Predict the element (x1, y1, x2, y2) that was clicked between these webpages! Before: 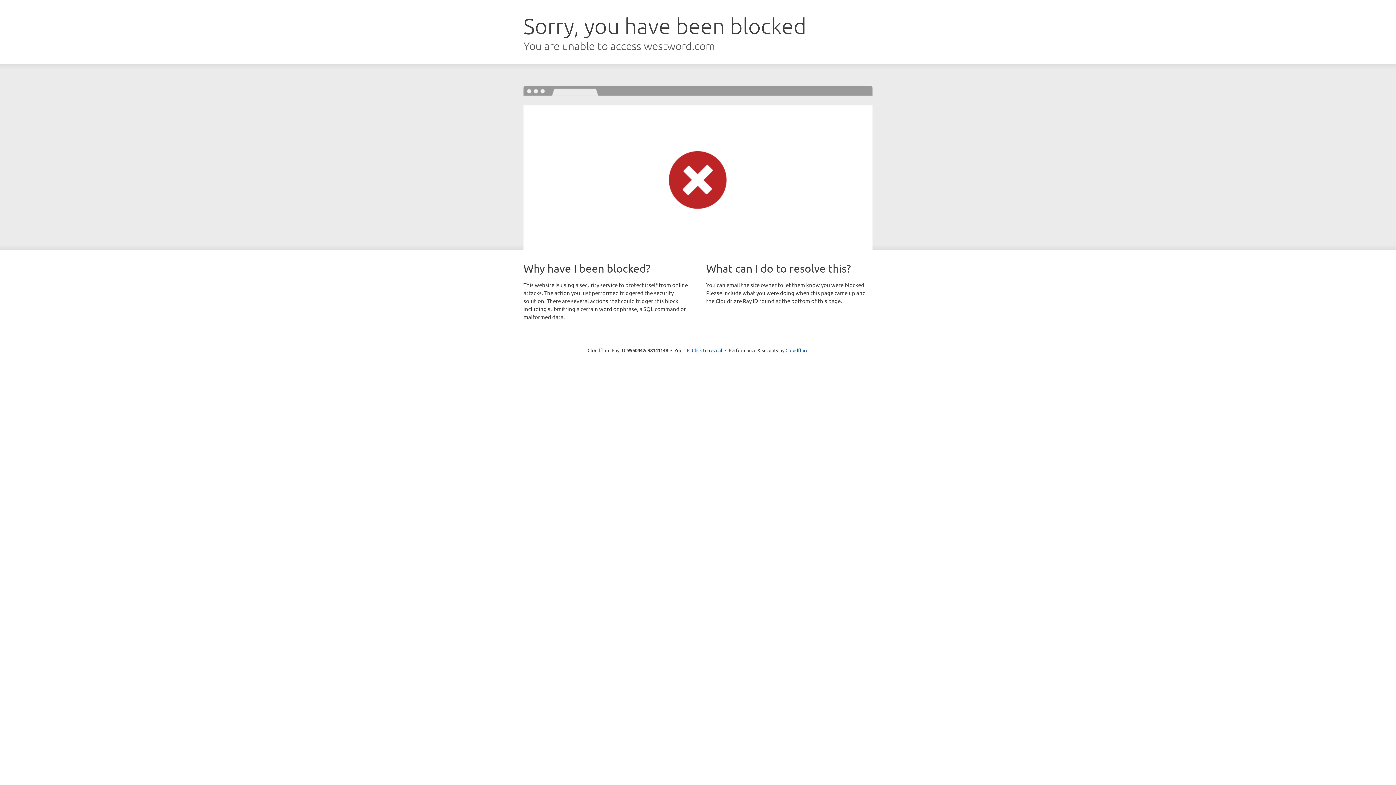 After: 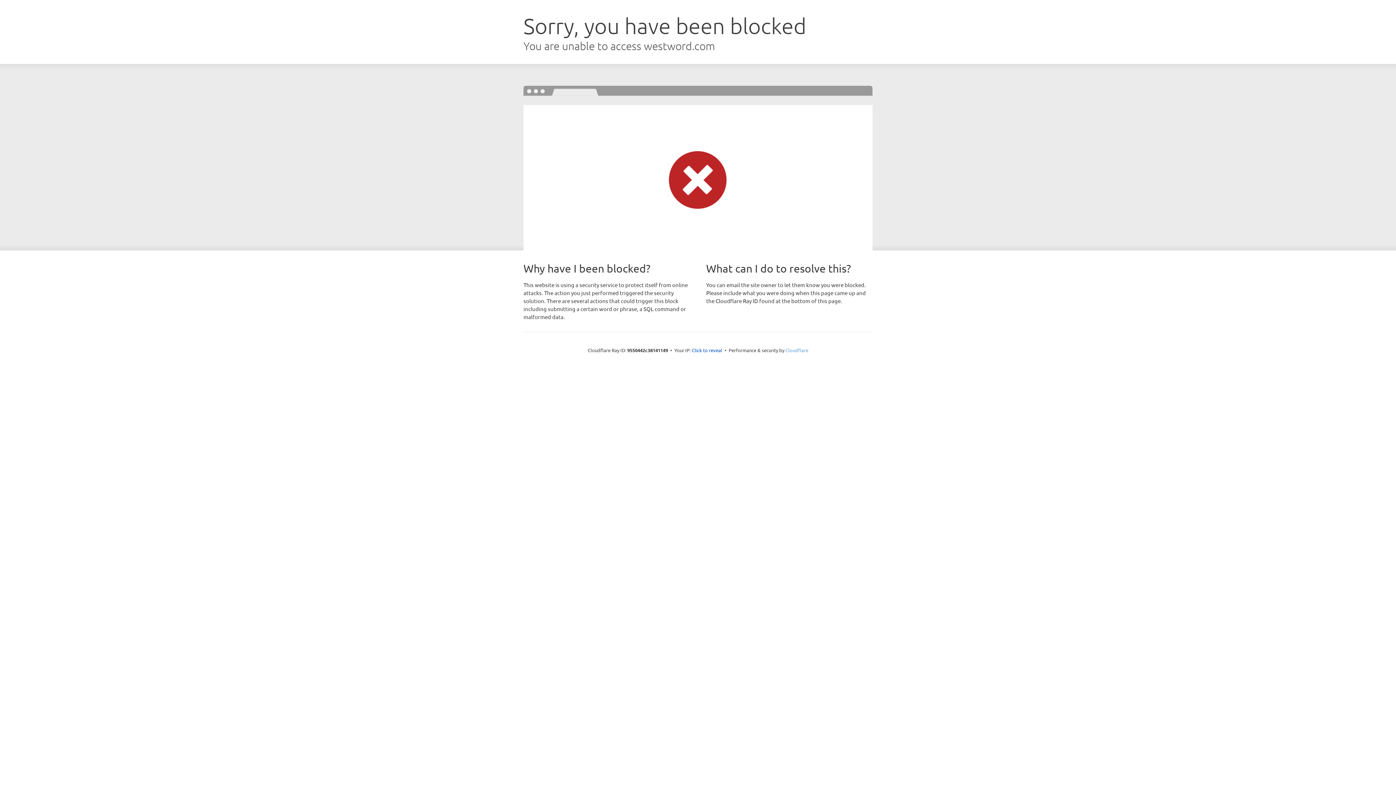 Action: bbox: (785, 347, 808, 353) label: Cloudflare